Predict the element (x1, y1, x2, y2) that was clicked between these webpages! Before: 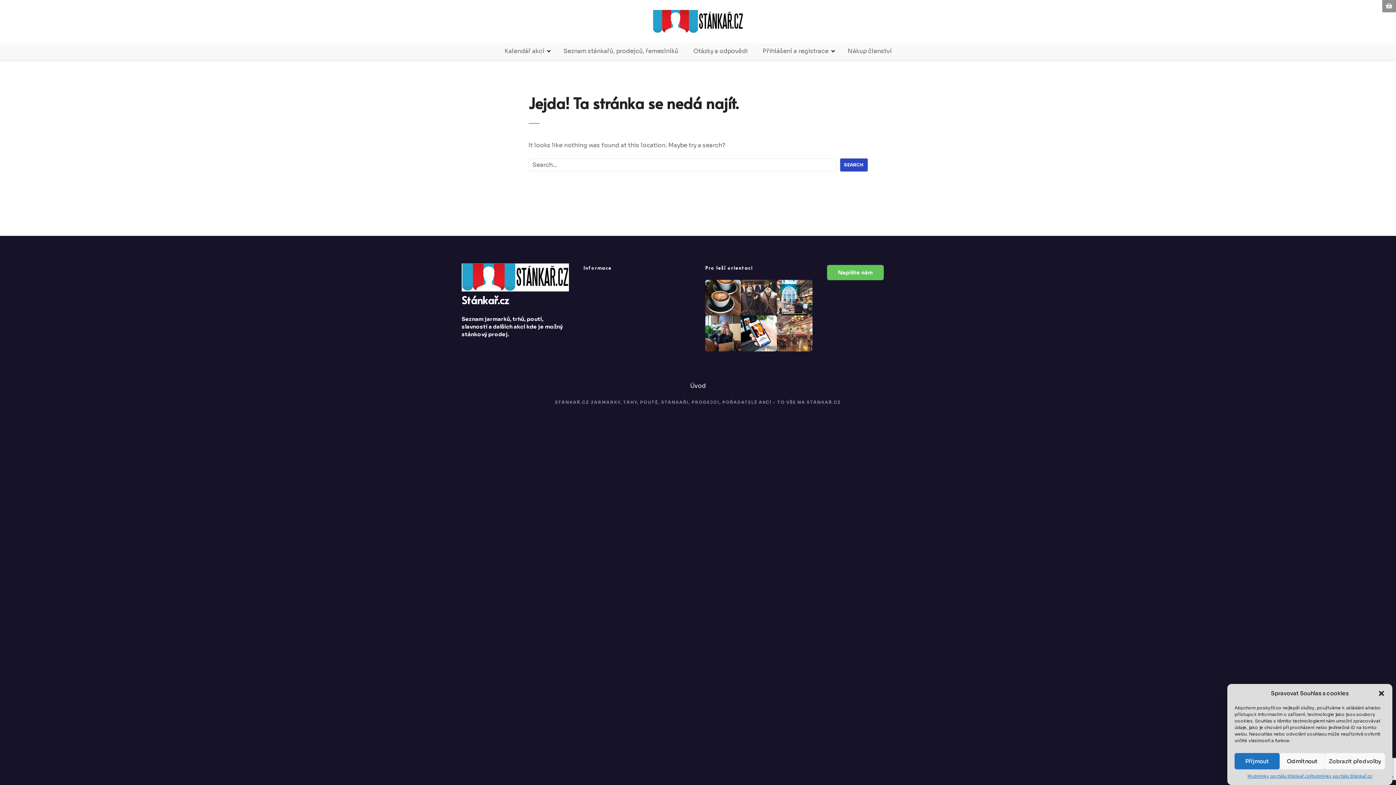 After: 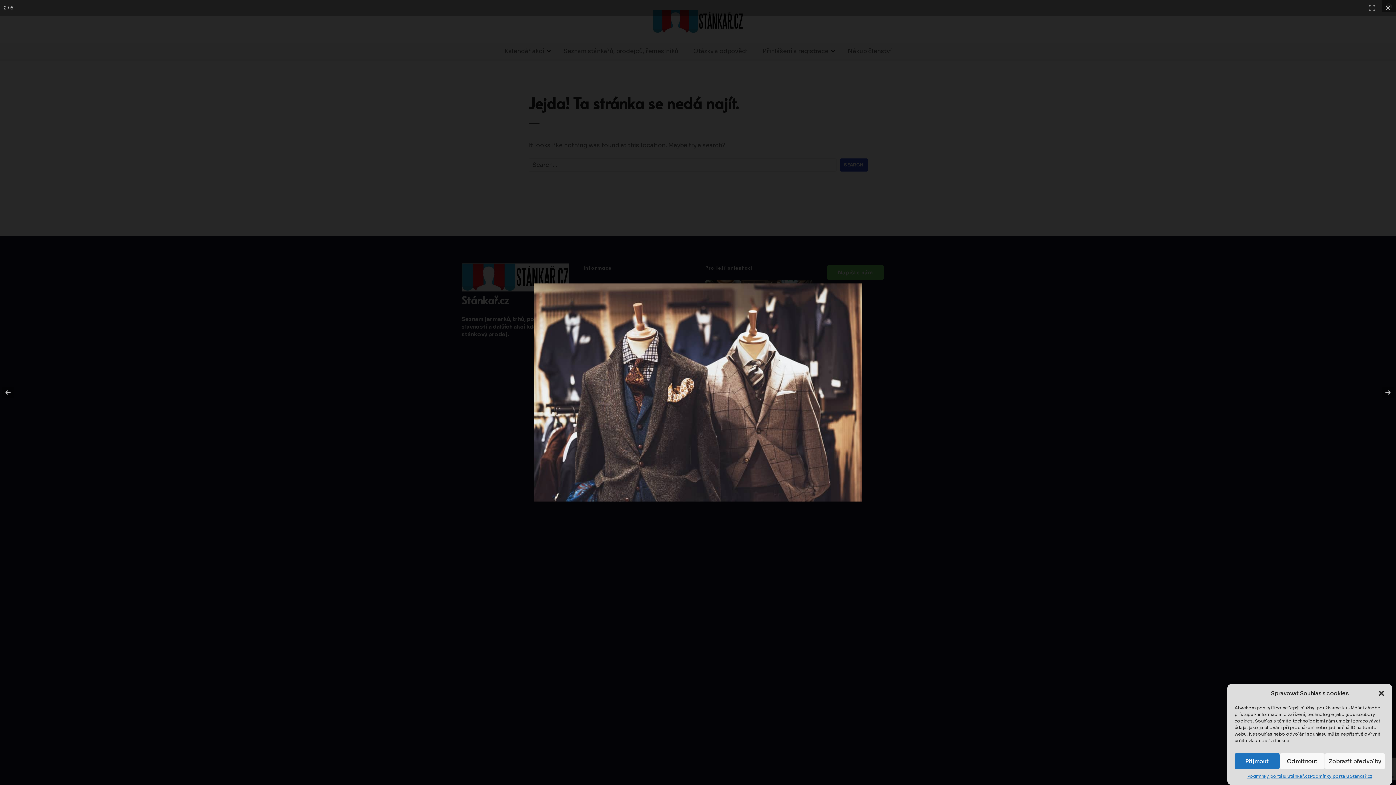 Action: bbox: (741, 279, 776, 315)